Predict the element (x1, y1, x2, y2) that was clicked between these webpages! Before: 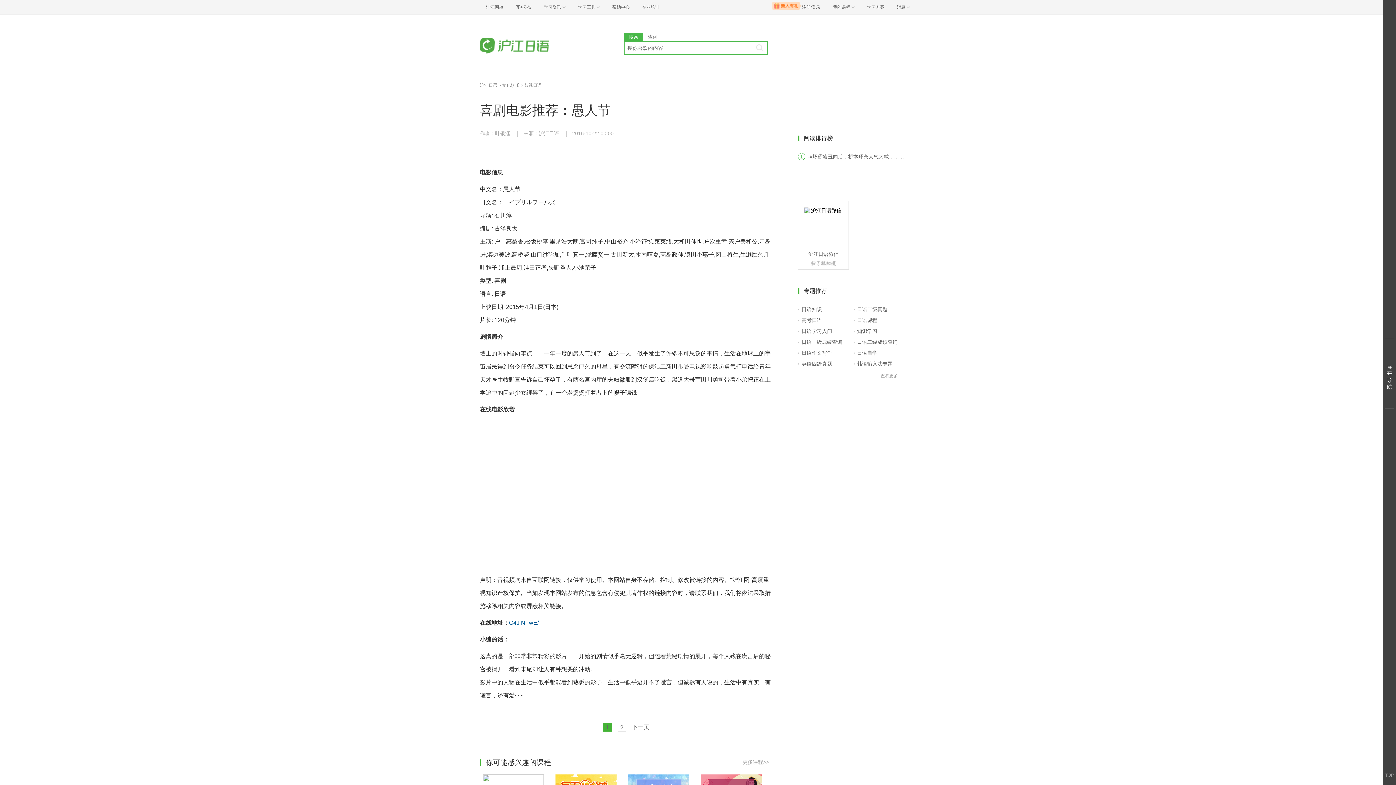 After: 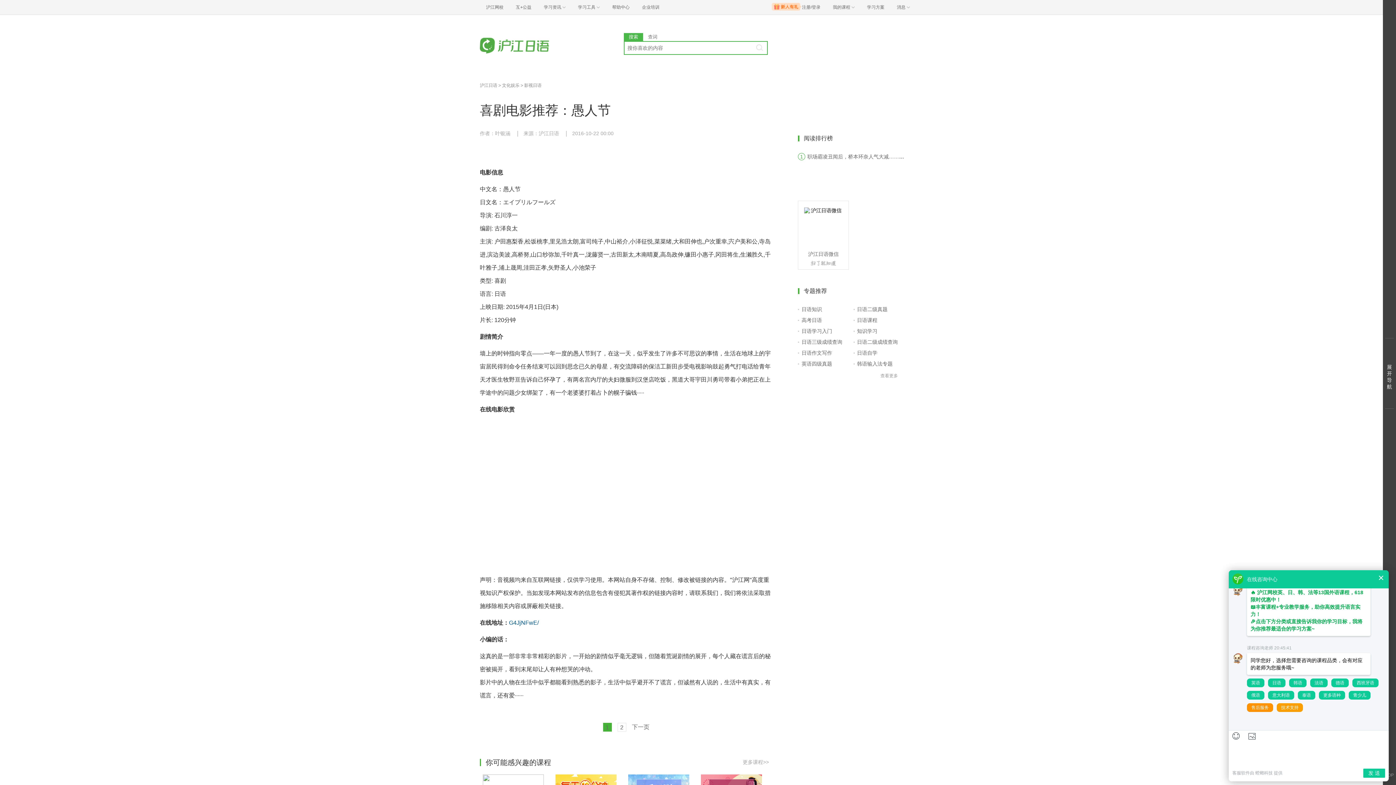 Action: bbox: (480, 42, 570, 48)